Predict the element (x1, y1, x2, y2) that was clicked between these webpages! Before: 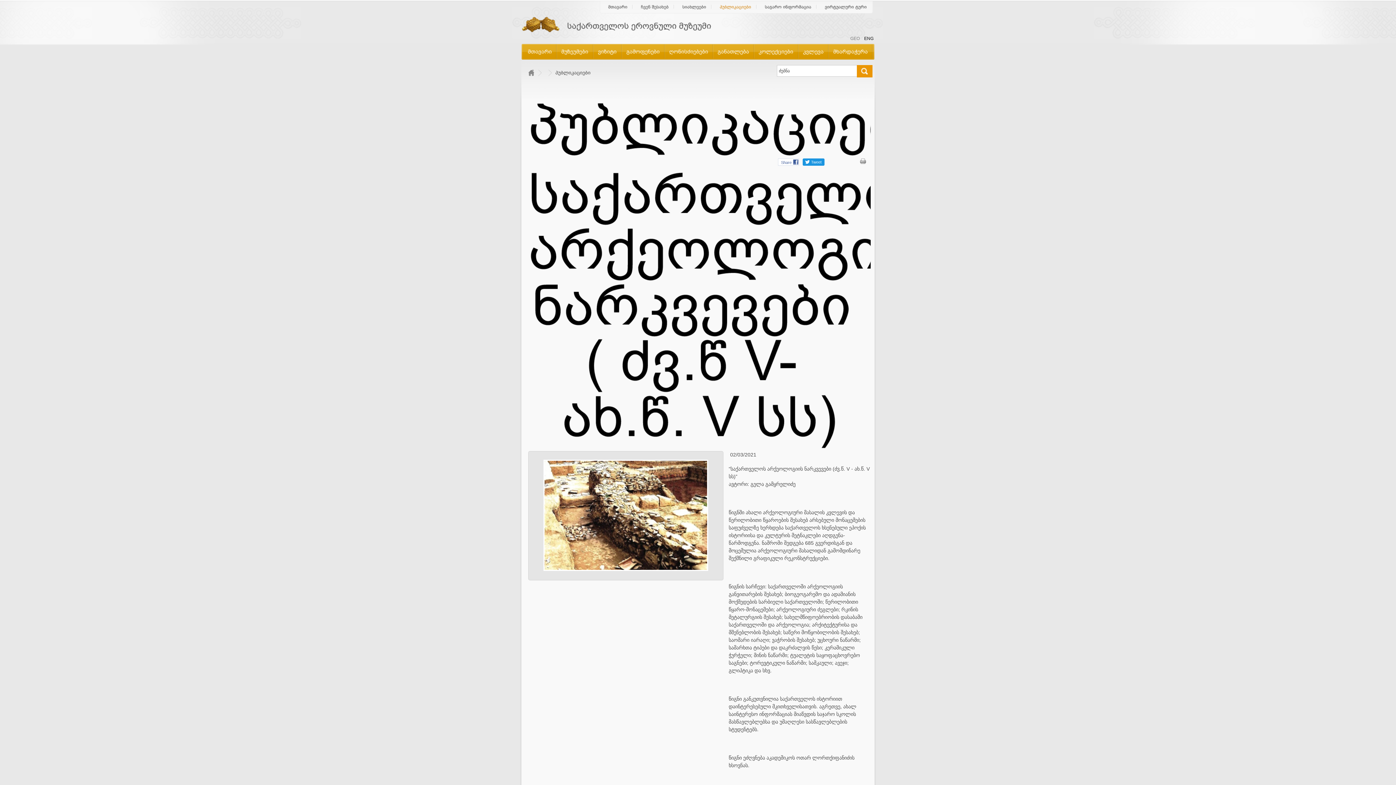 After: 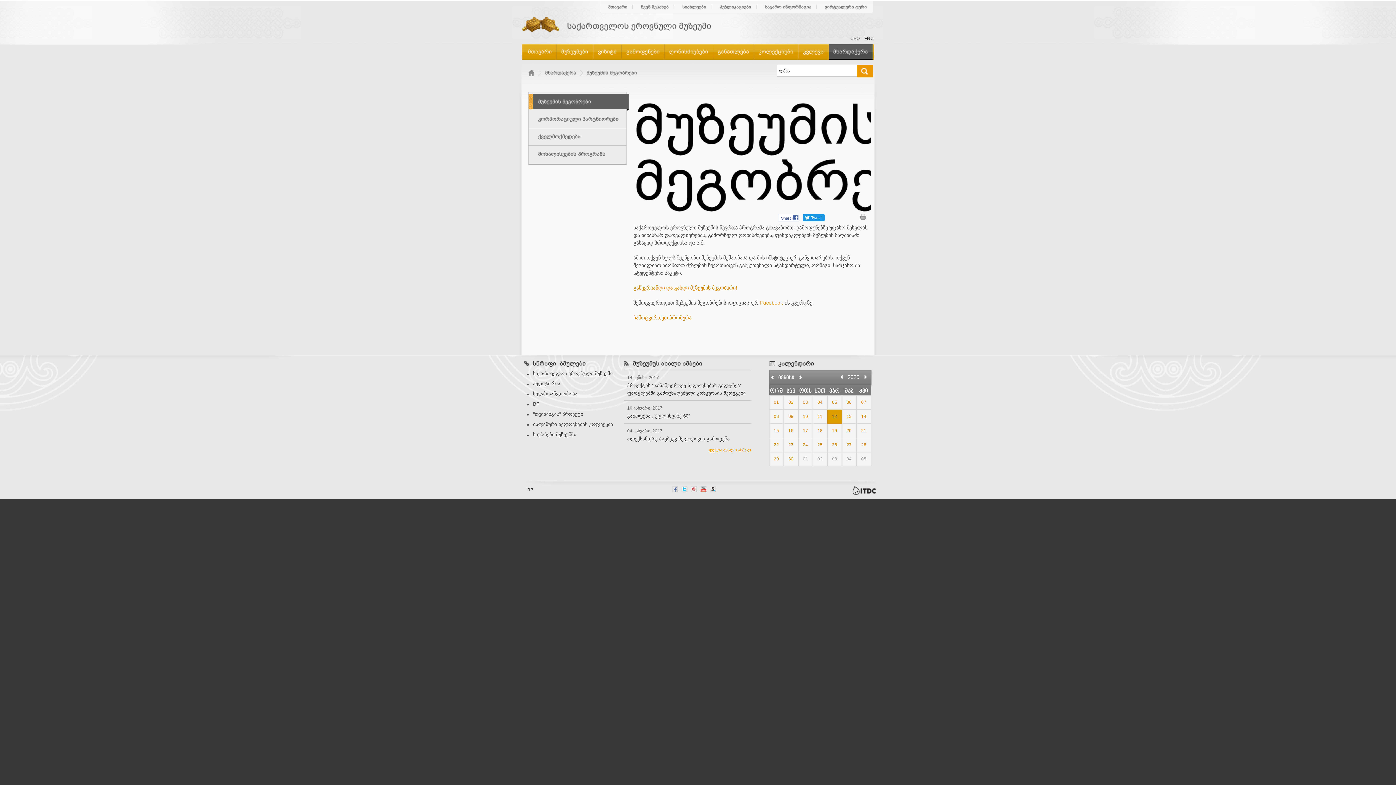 Action: label: მხარდაჭერა bbox: (829, 44, 872, 58)